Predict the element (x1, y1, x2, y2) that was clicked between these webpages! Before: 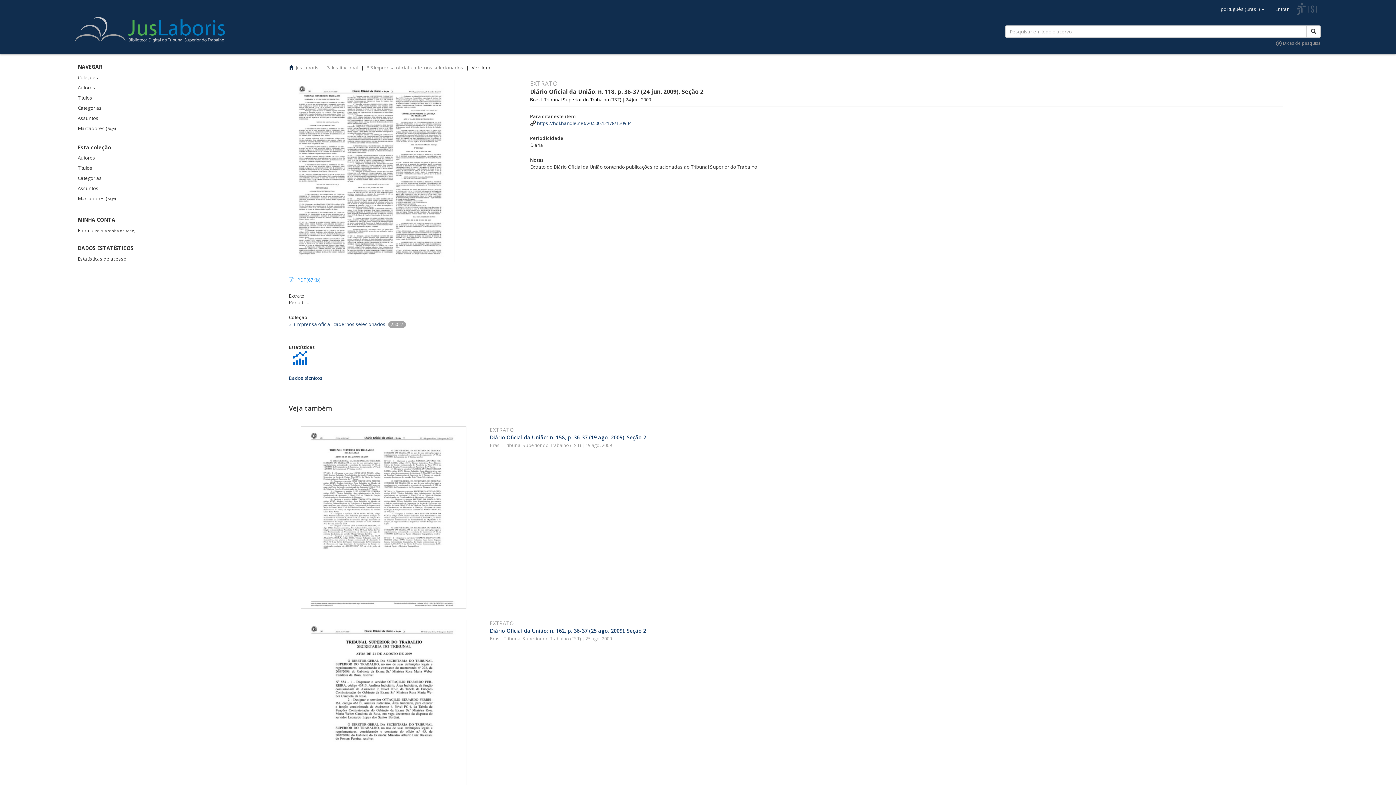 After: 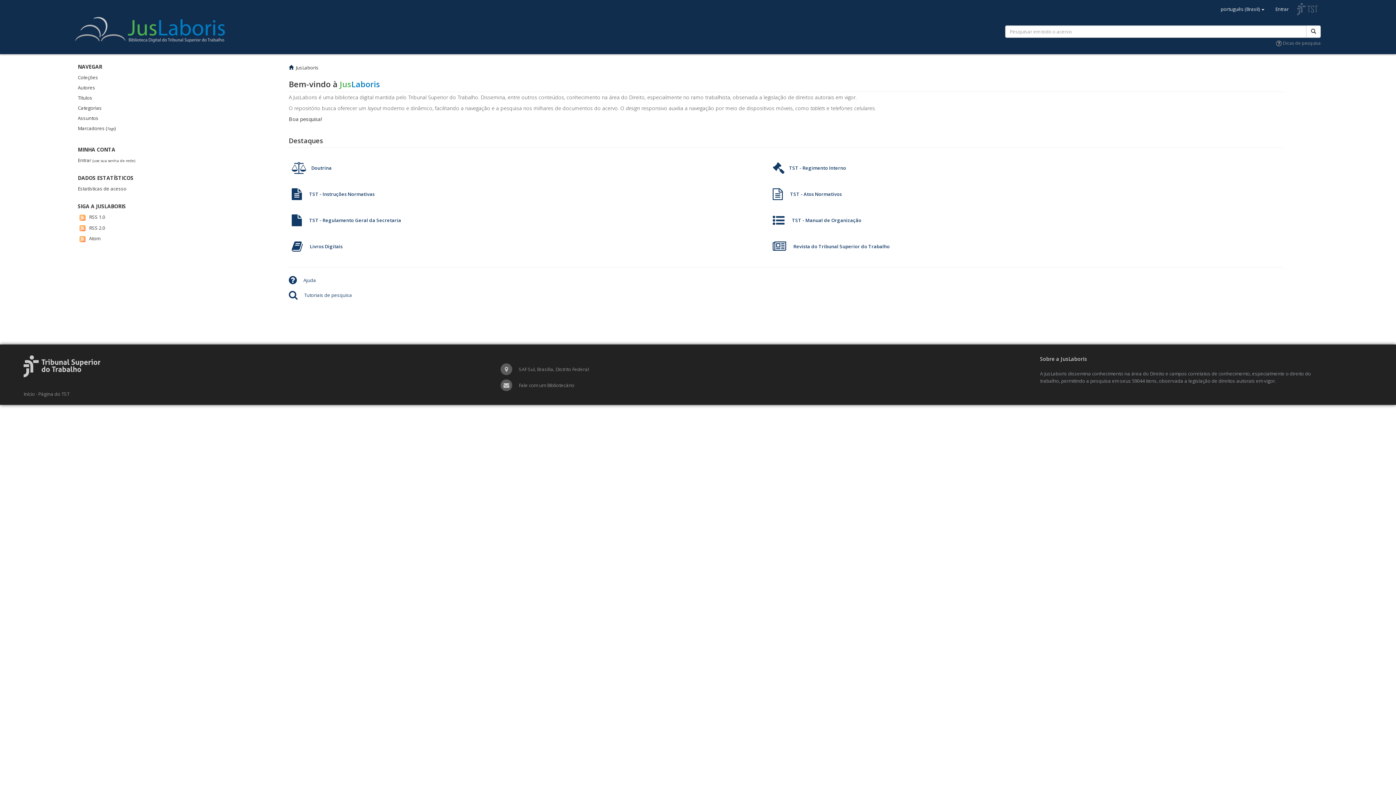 Action: bbox: (295, 64, 318, 70) label: JusLaboris